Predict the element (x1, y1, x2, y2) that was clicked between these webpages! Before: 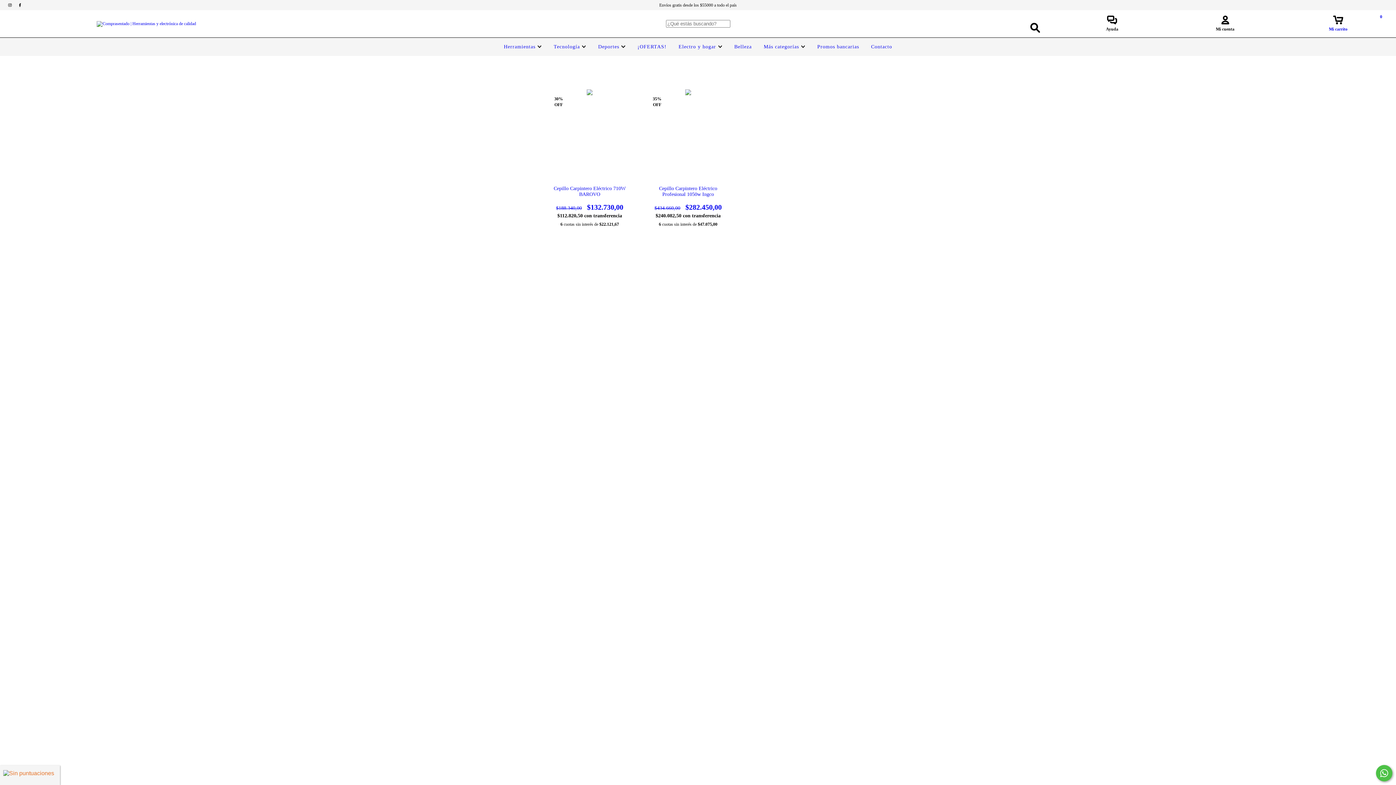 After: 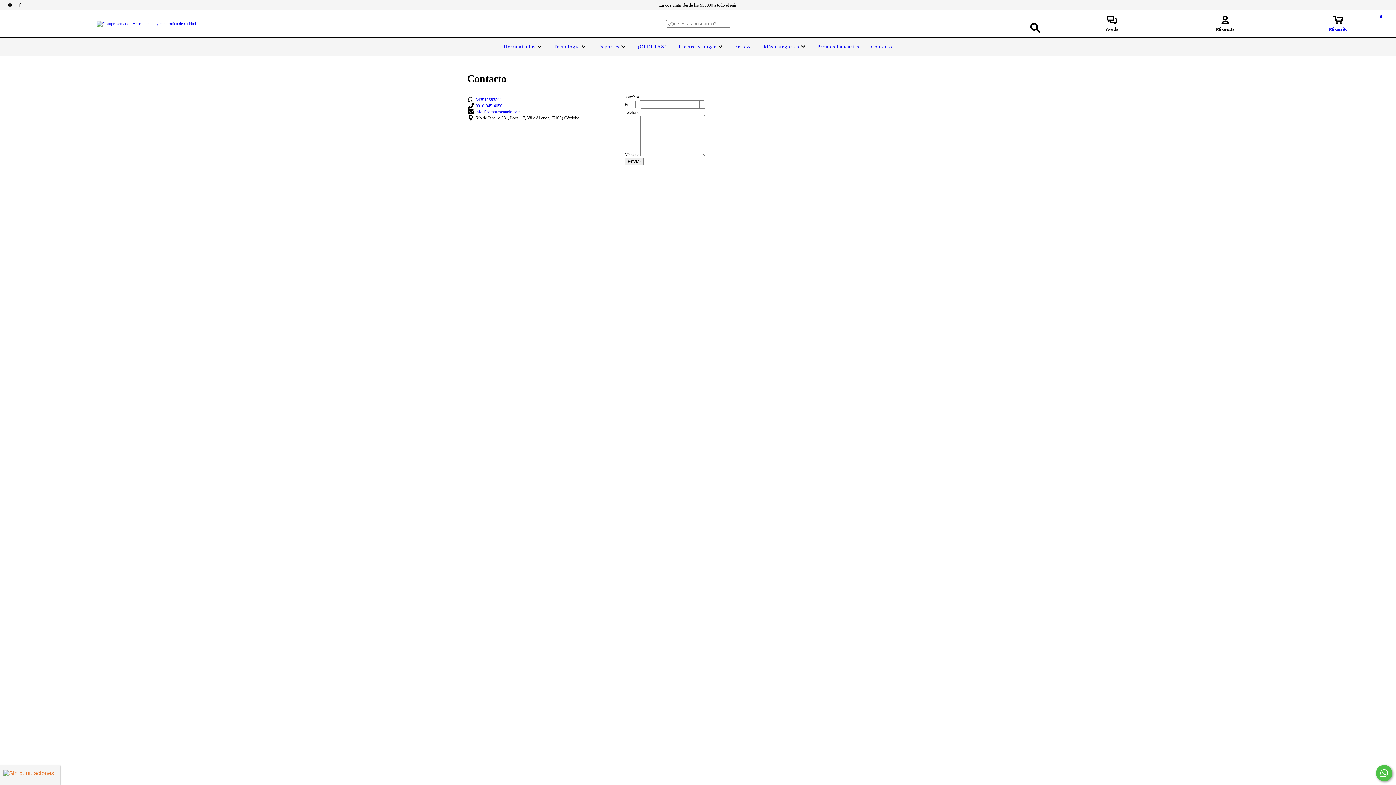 Action: label: Contacto bbox: (869, 44, 894, 49)